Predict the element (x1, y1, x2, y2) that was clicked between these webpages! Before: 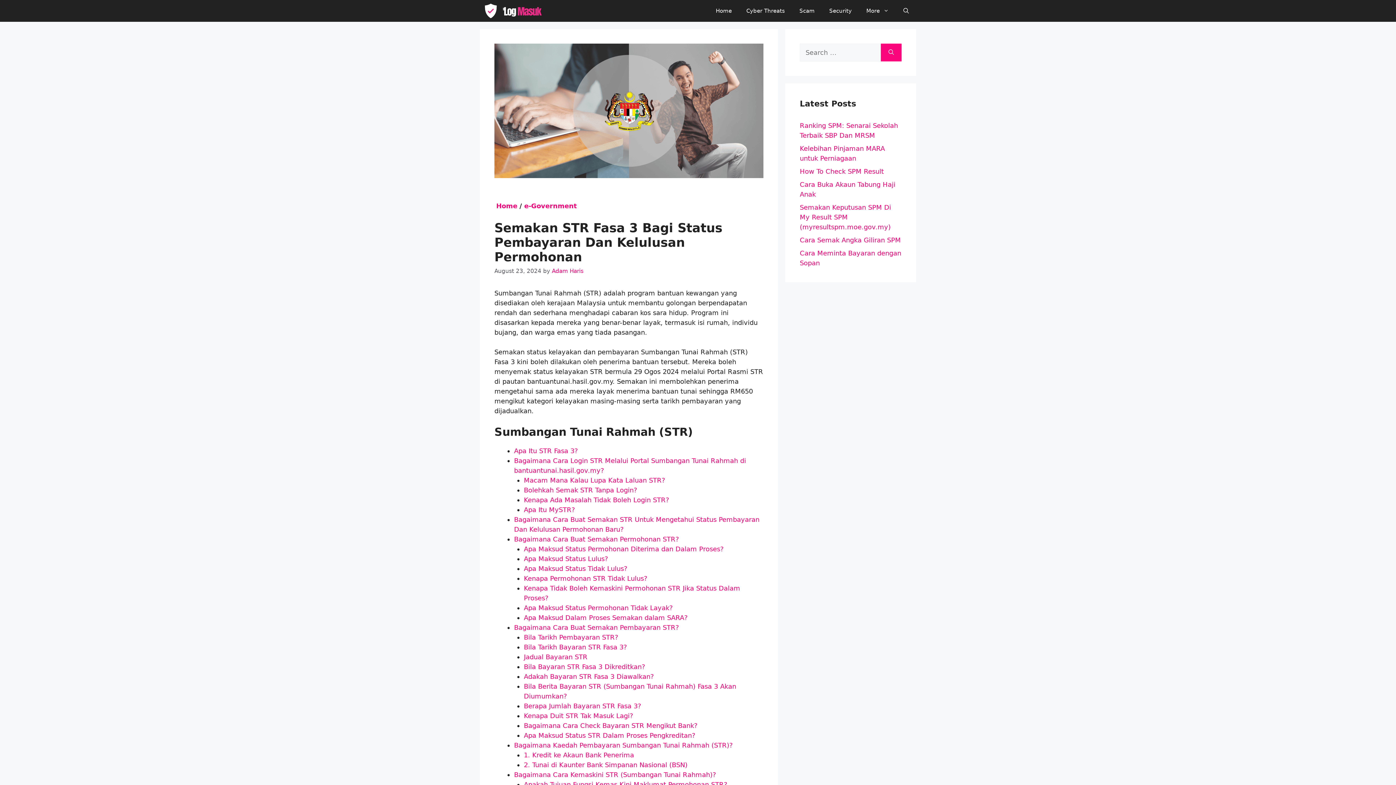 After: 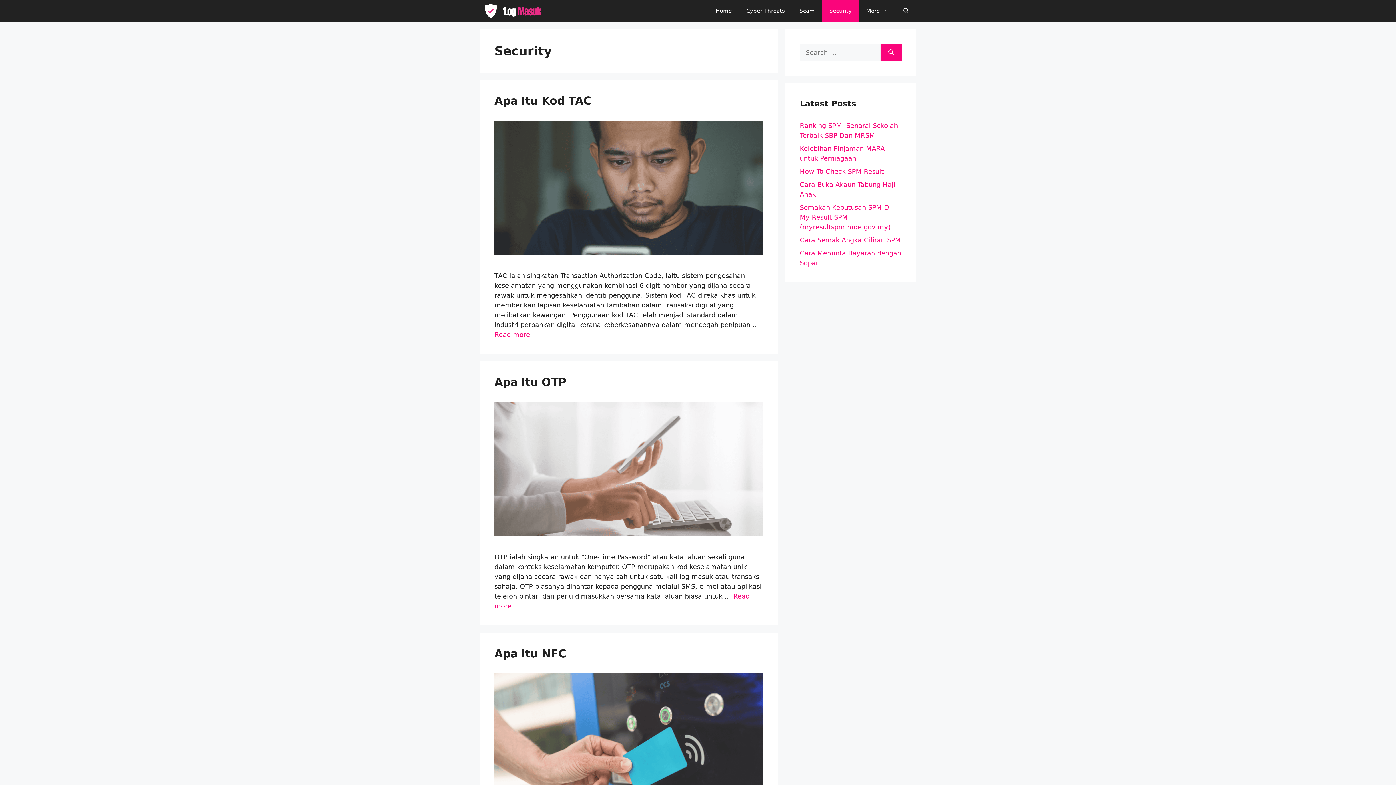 Action: label: Security bbox: (822, 0, 859, 21)